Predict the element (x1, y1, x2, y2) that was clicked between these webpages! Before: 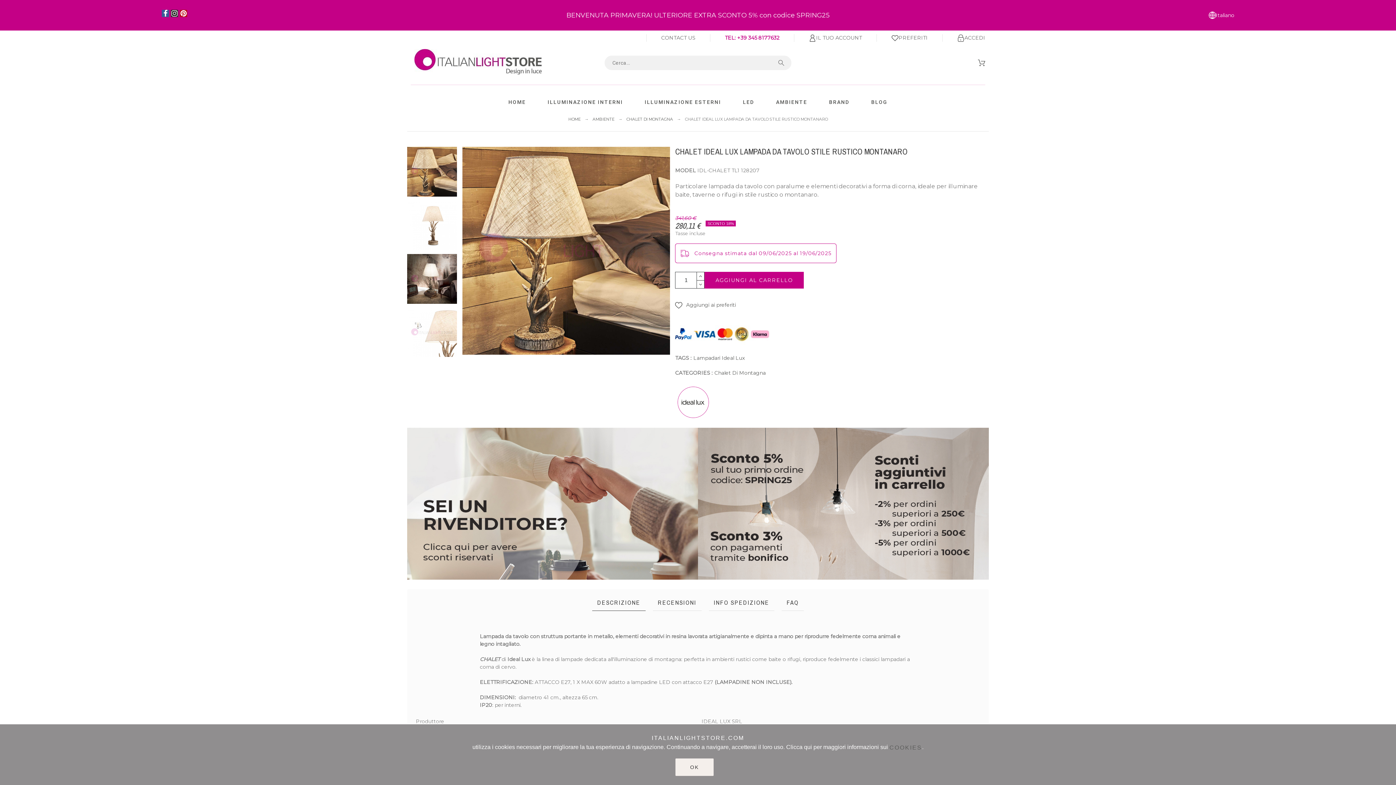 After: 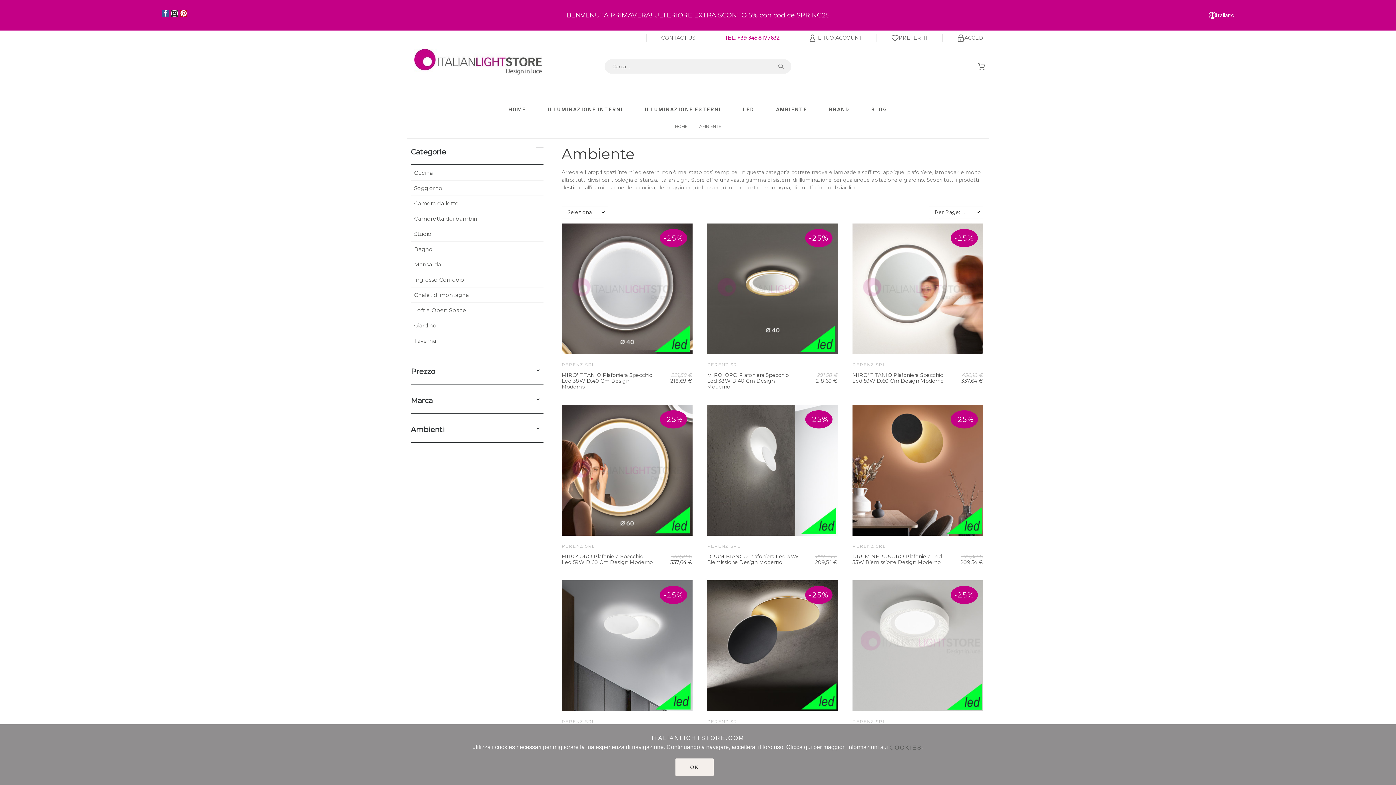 Action: bbox: (592, 116, 614, 121) label: AMBIENTE